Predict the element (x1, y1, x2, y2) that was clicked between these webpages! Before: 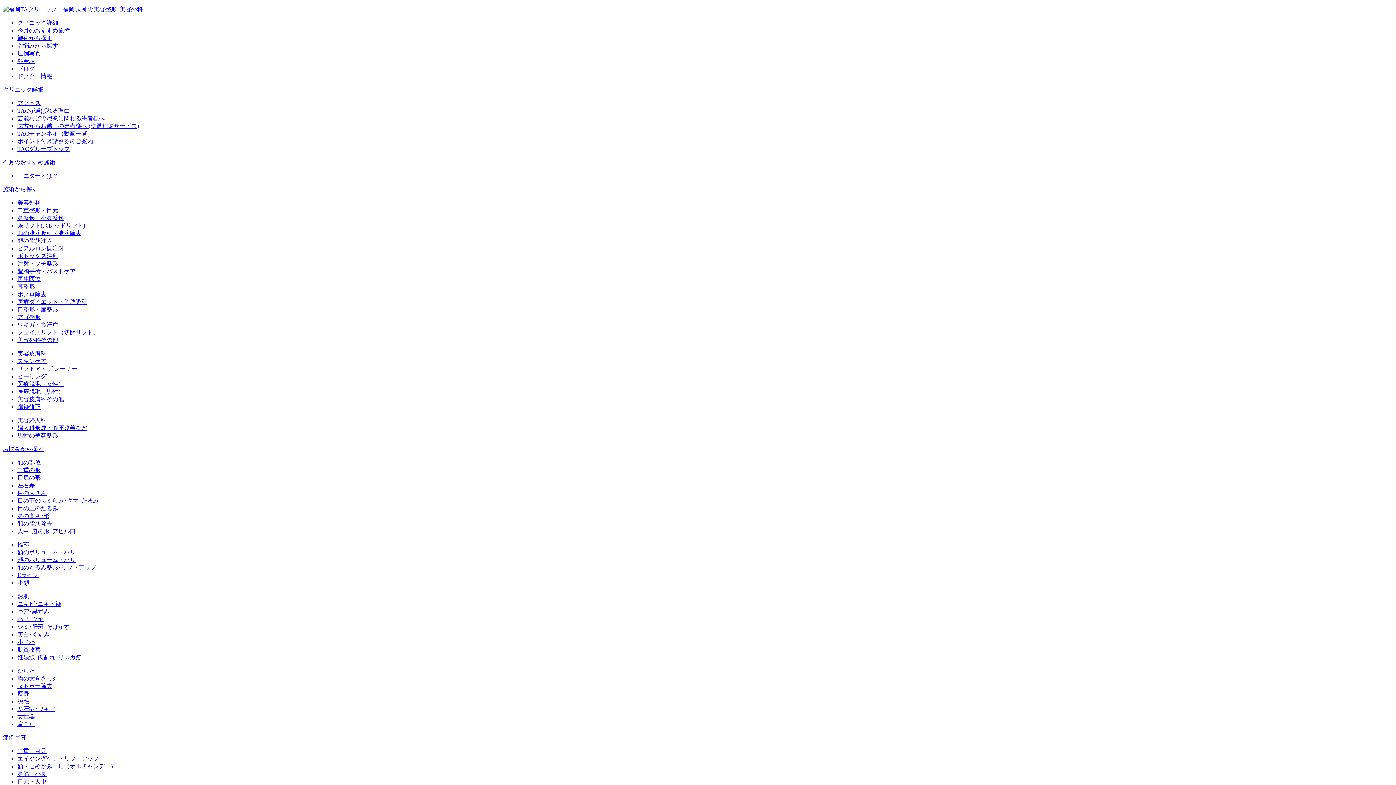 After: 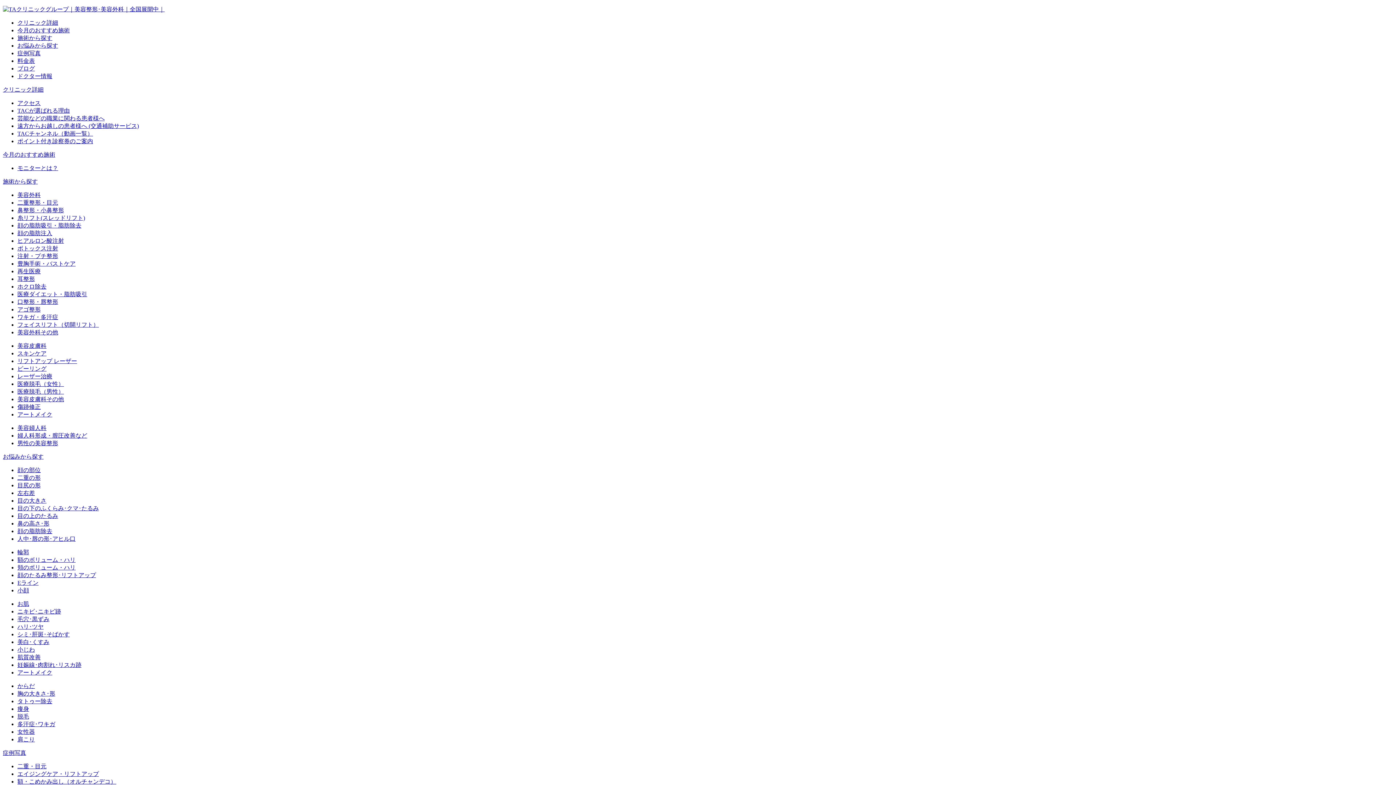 Action: bbox: (17, 748, 46, 754) label: 二重・目元